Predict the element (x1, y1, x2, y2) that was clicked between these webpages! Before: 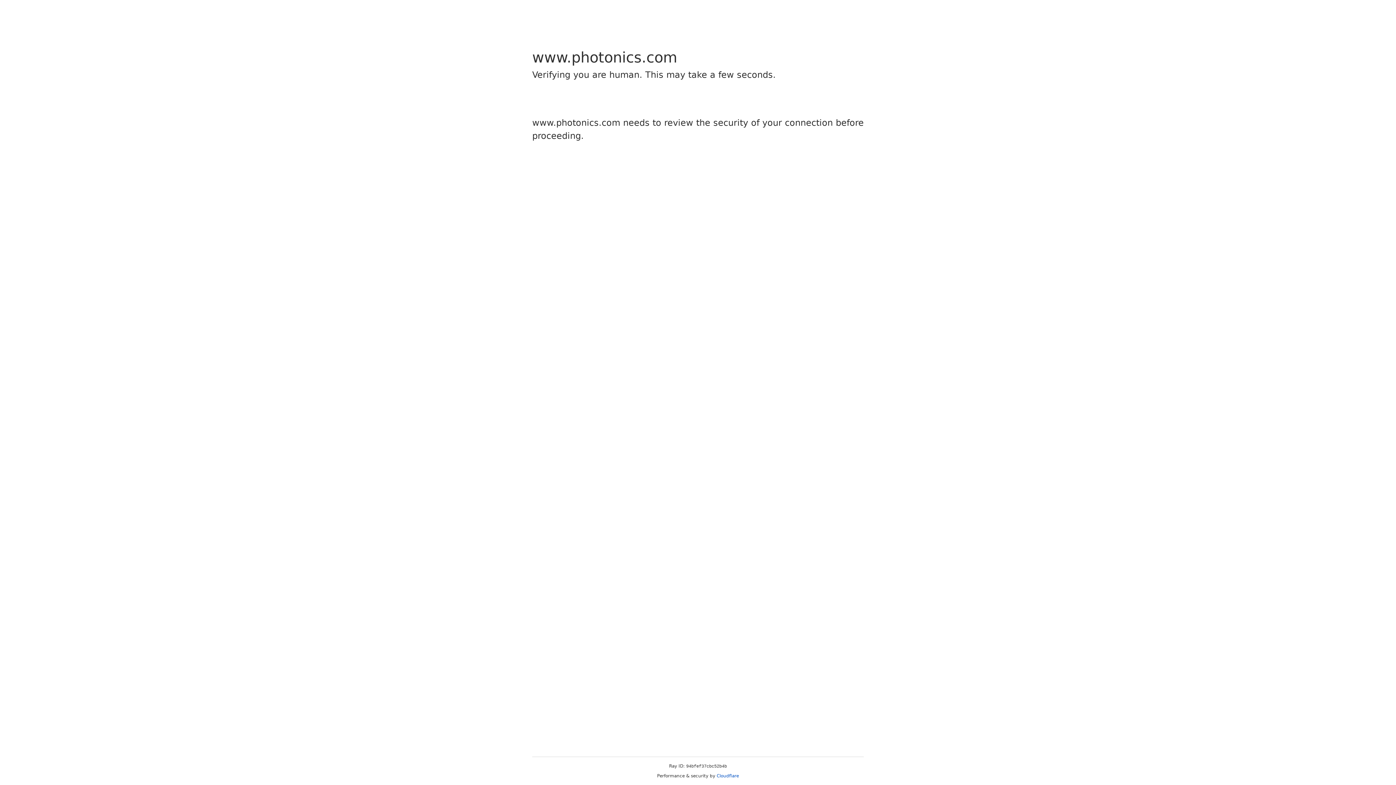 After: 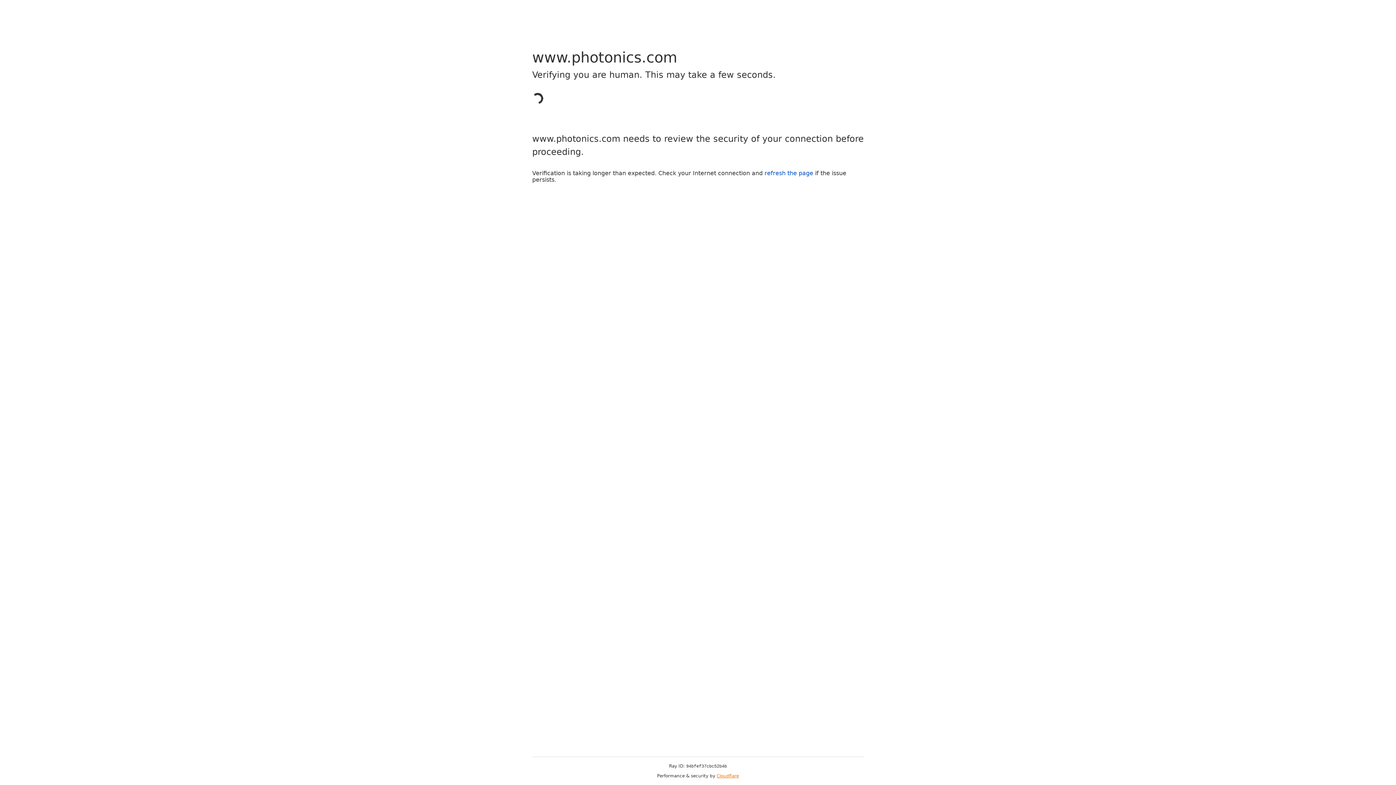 Action: bbox: (716, 773, 739, 778) label: Cloudflare